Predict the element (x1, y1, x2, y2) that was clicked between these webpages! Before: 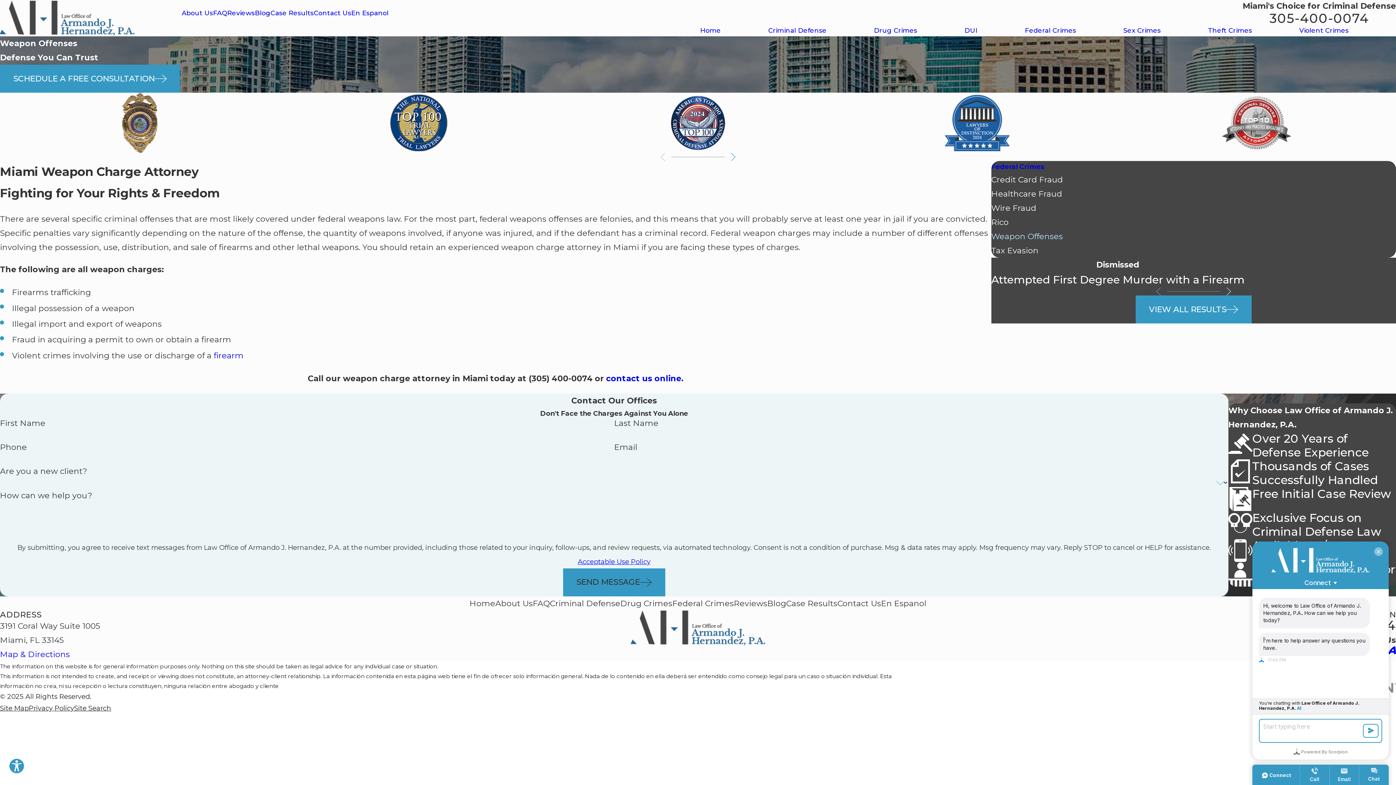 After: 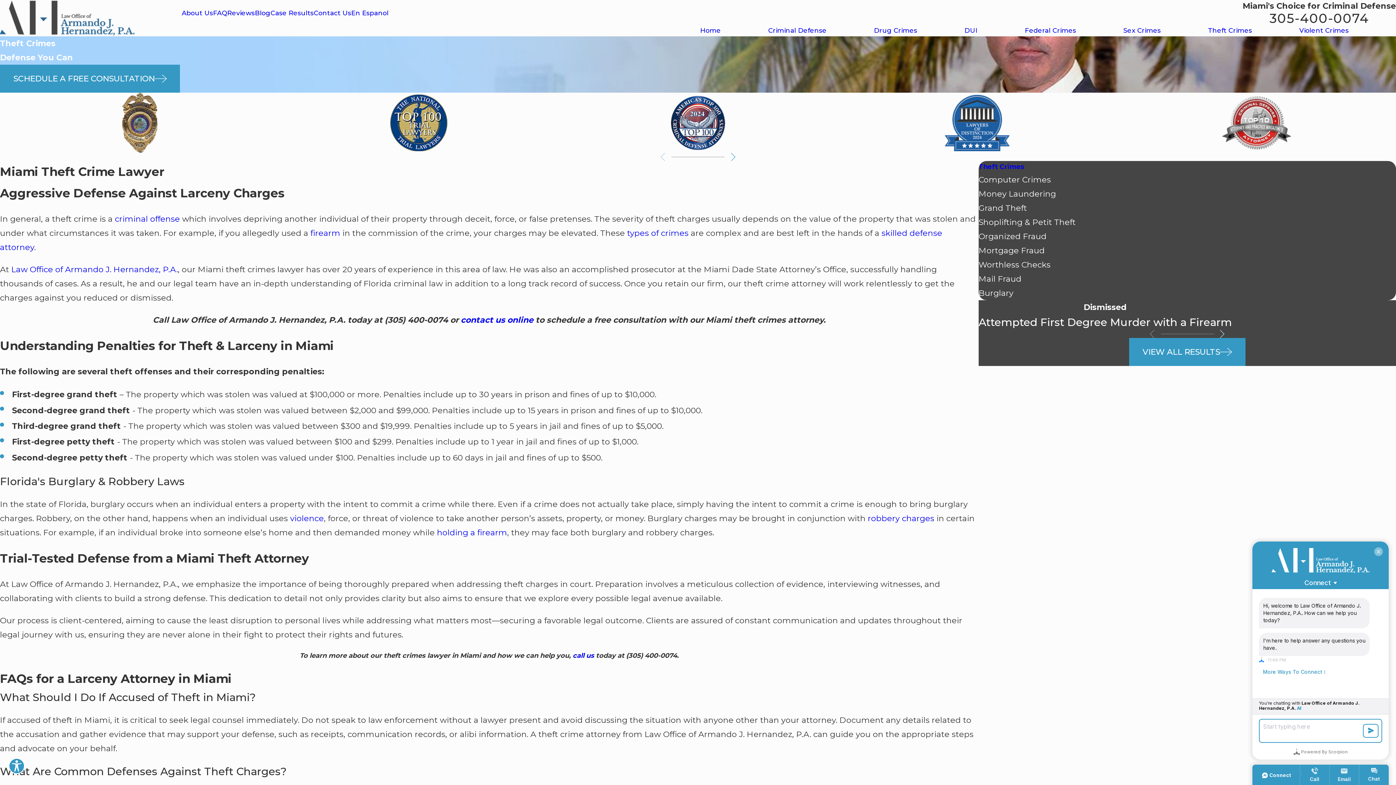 Action: bbox: (1208, 24, 1252, 36) label: Theft Crimes